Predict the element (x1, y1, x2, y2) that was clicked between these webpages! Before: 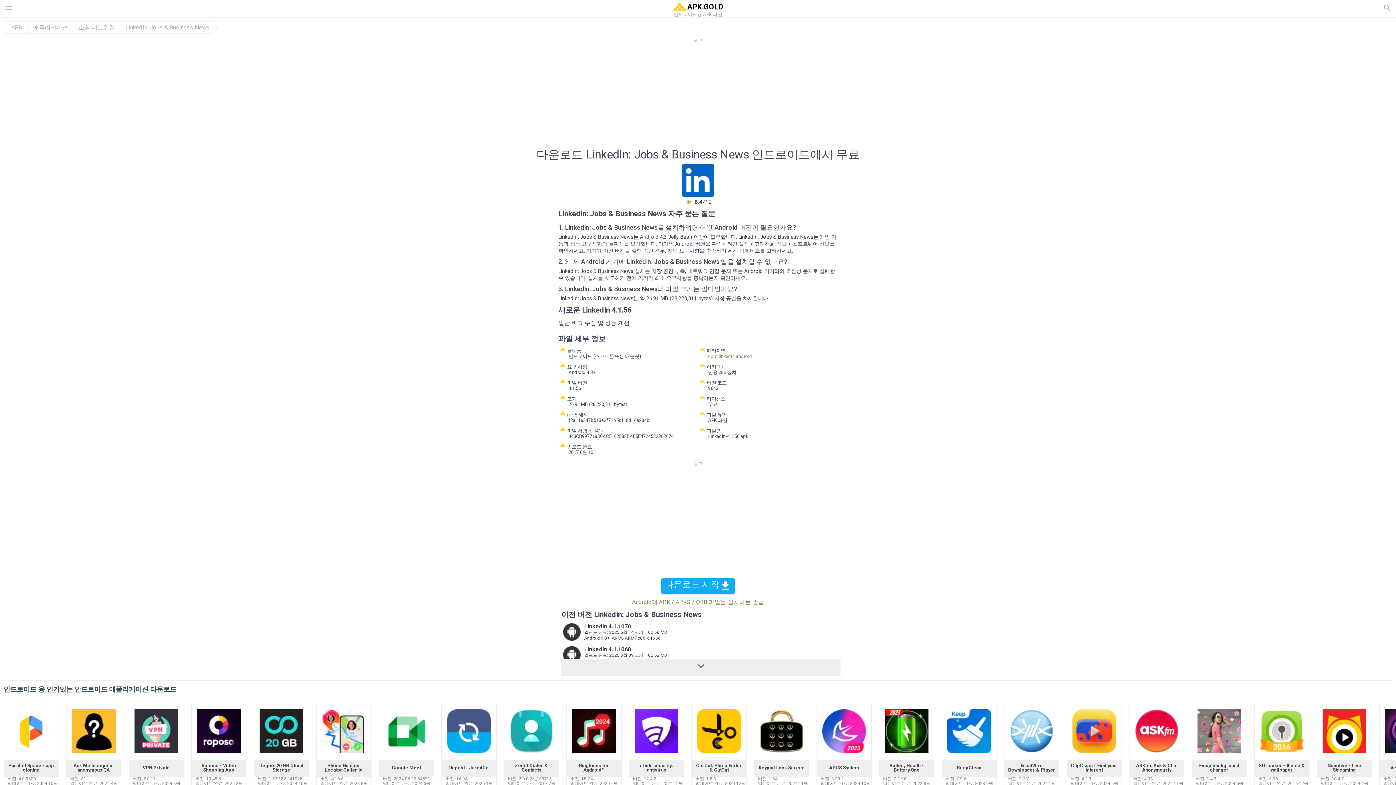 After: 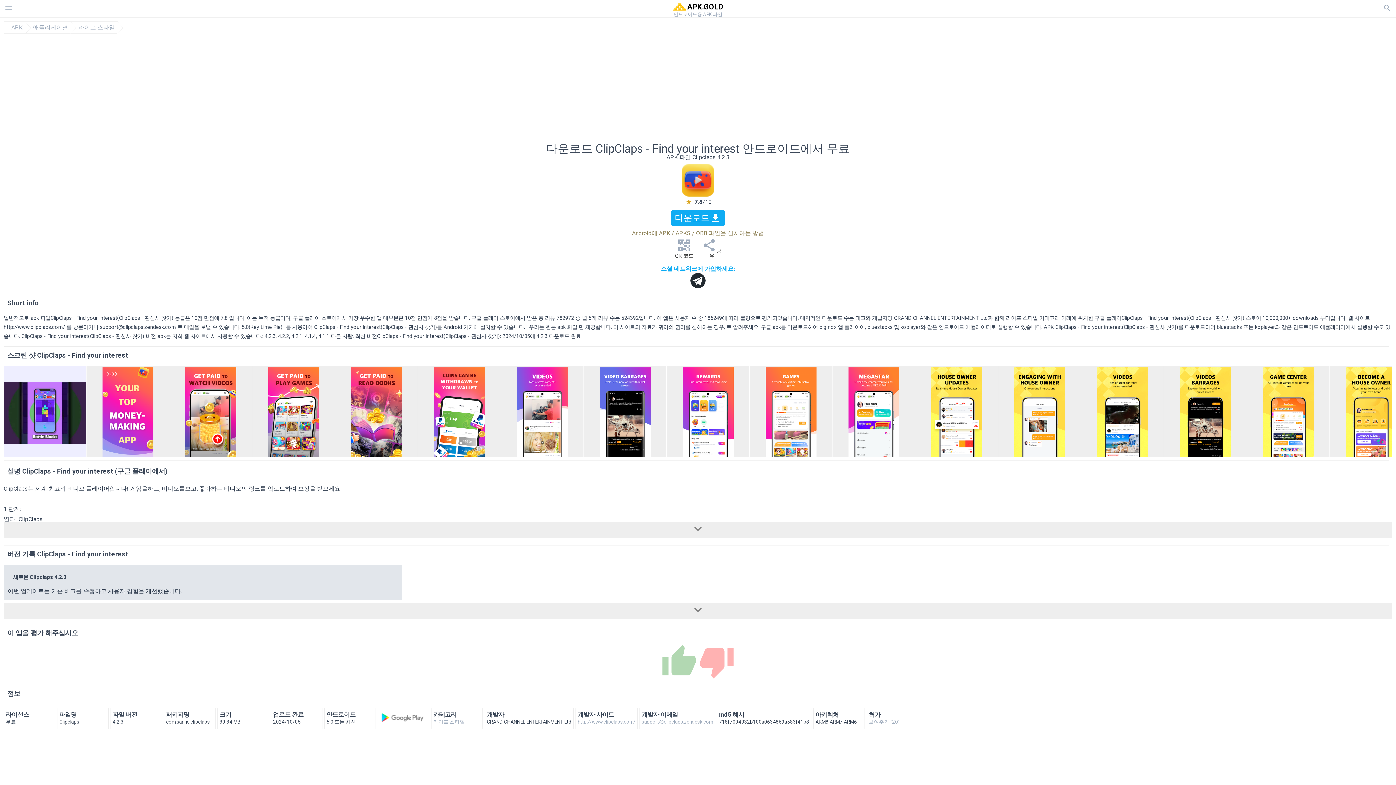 Action: bbox: (1072, 748, 1116, 754)